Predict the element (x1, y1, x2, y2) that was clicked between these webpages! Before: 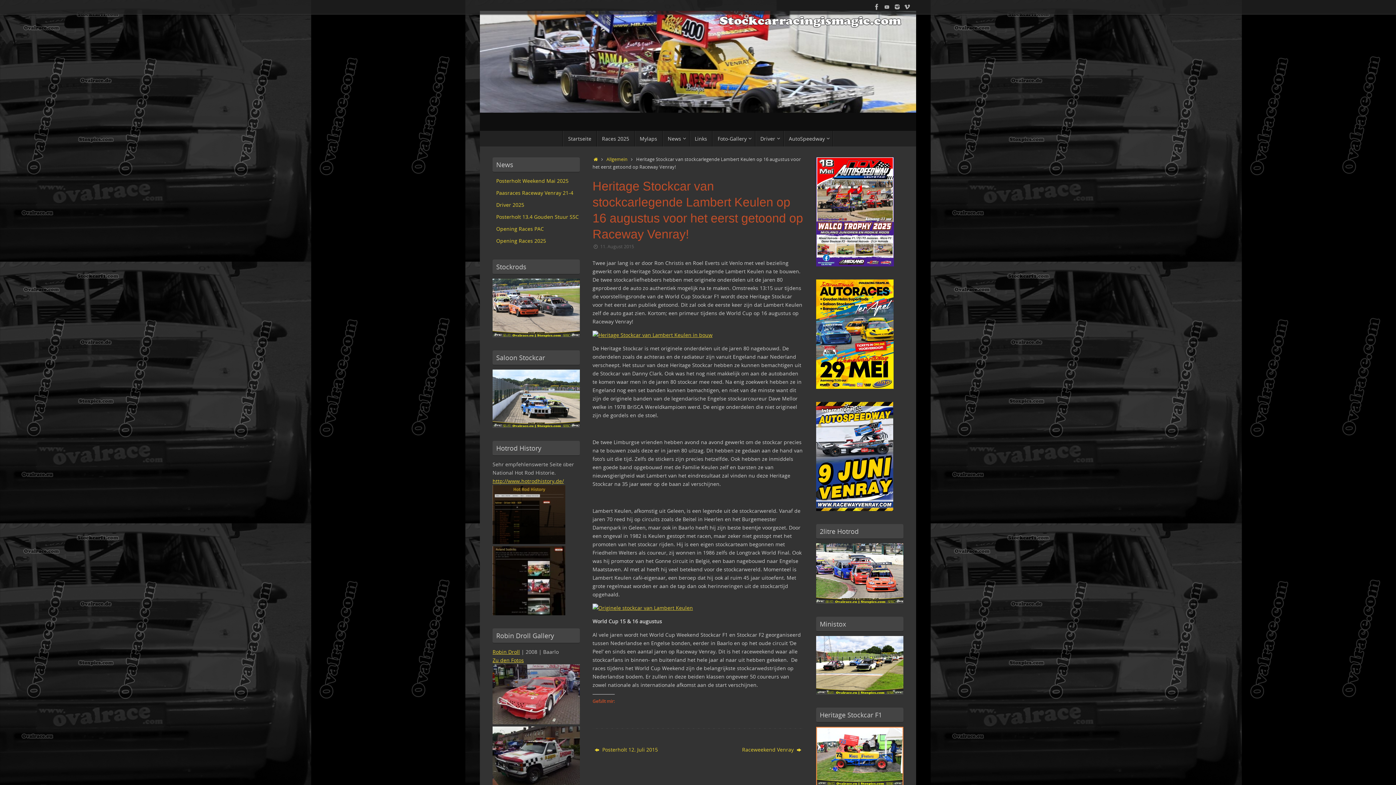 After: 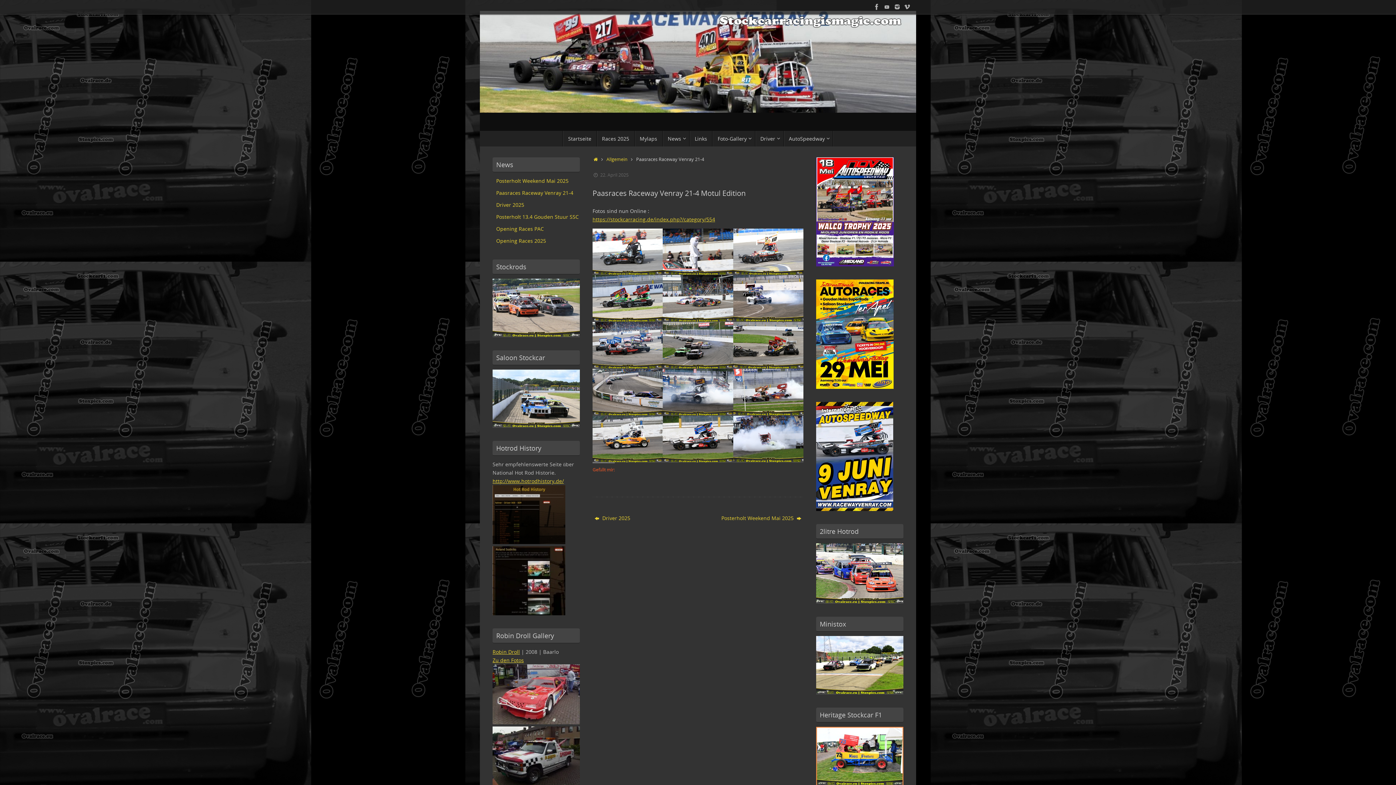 Action: bbox: (496, 189, 573, 196) label: Paasraces Raceway Venray 21-4